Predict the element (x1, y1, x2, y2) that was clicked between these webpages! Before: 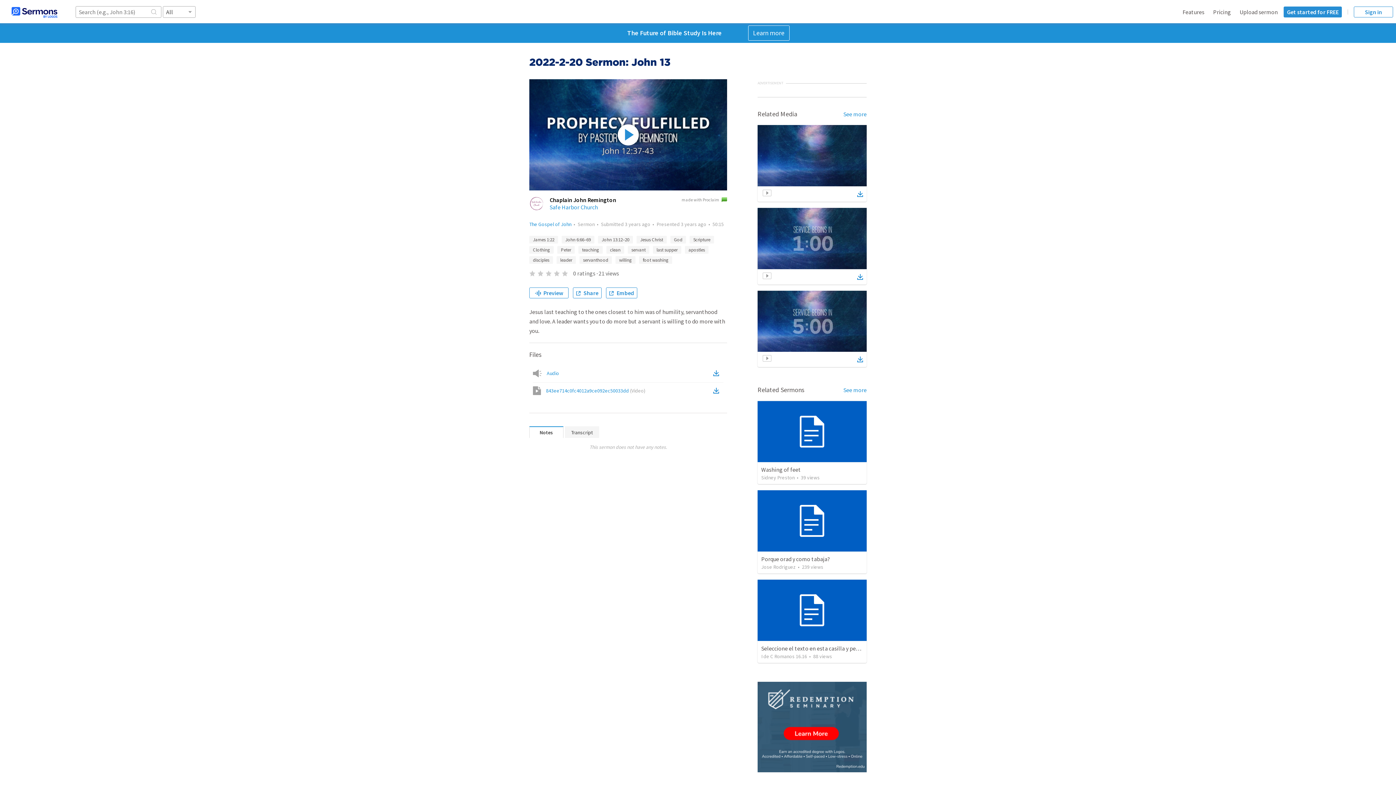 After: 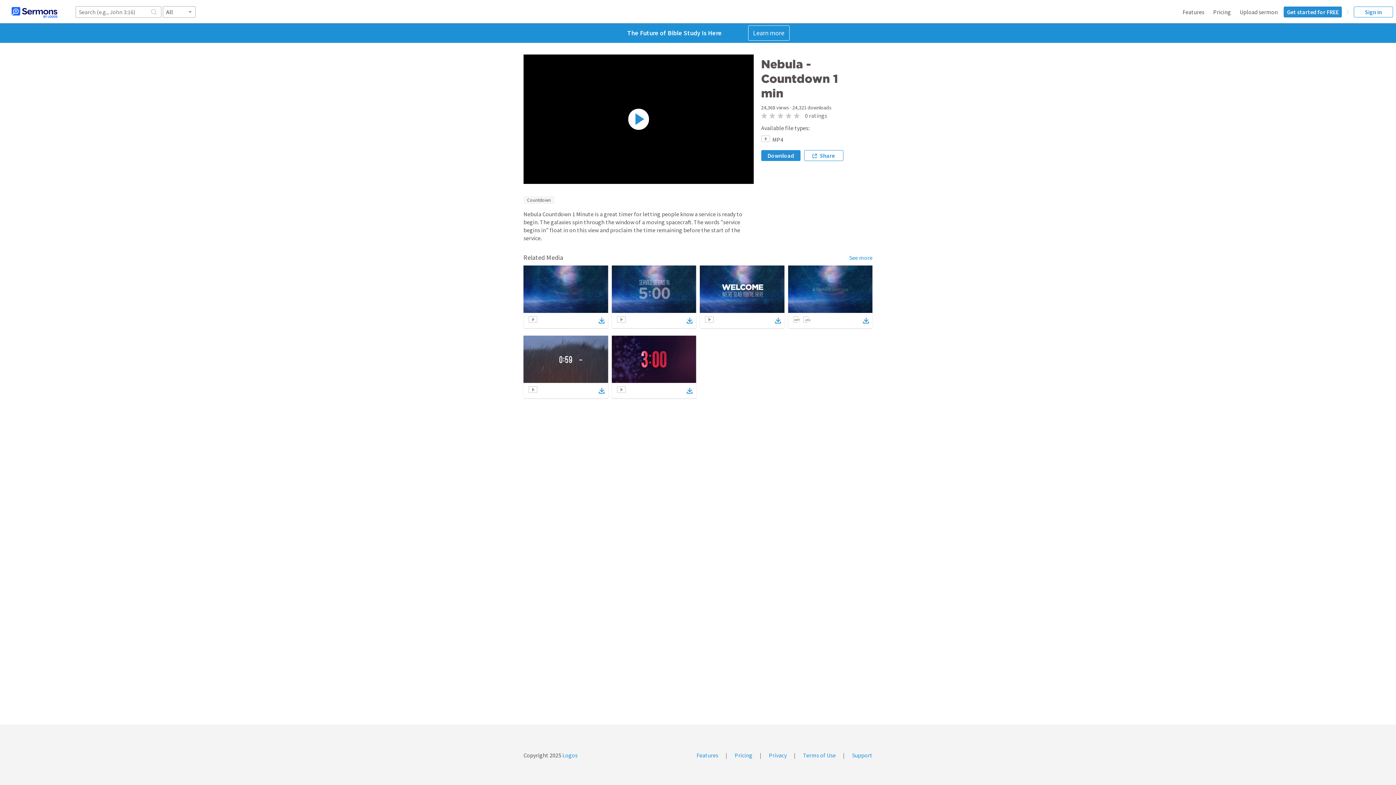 Action: bbox: (757, 207, 866, 269)